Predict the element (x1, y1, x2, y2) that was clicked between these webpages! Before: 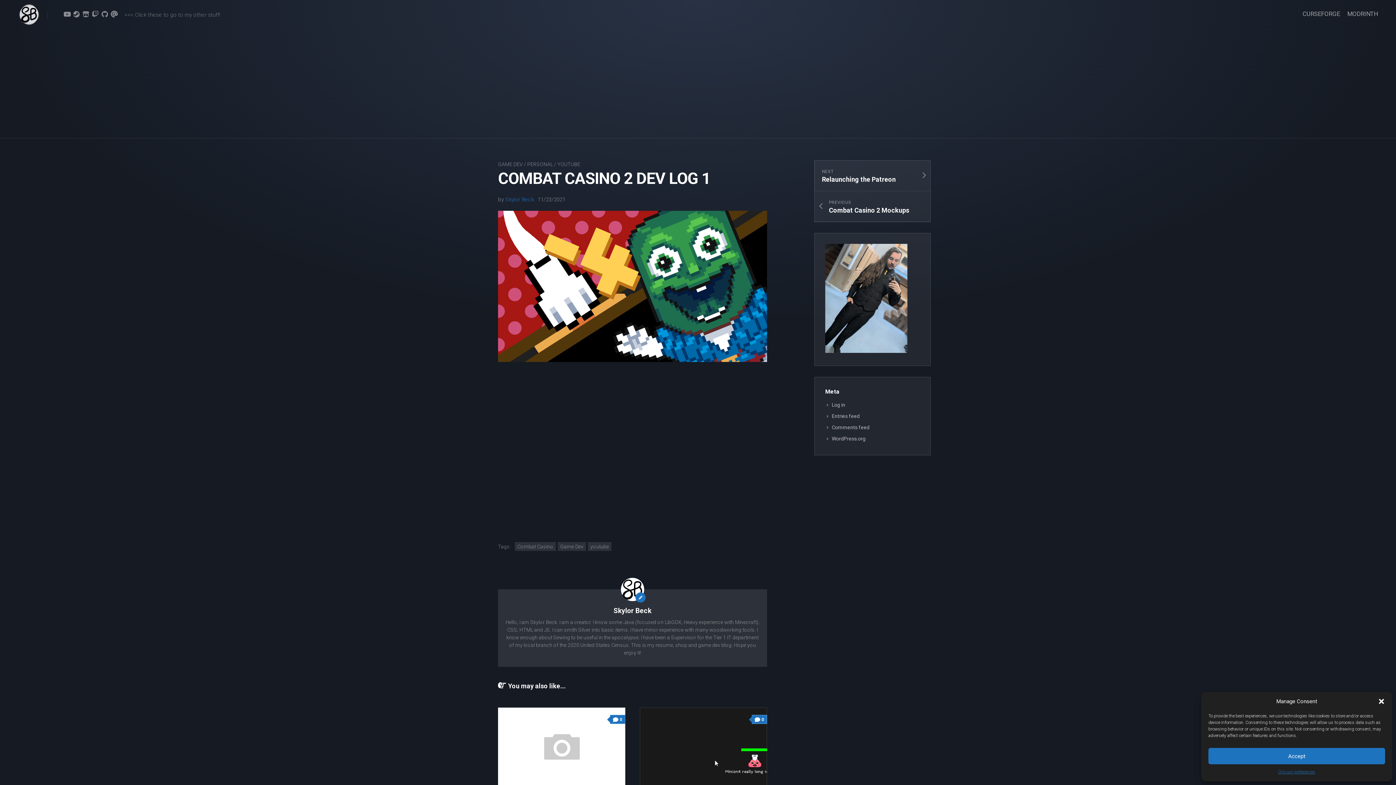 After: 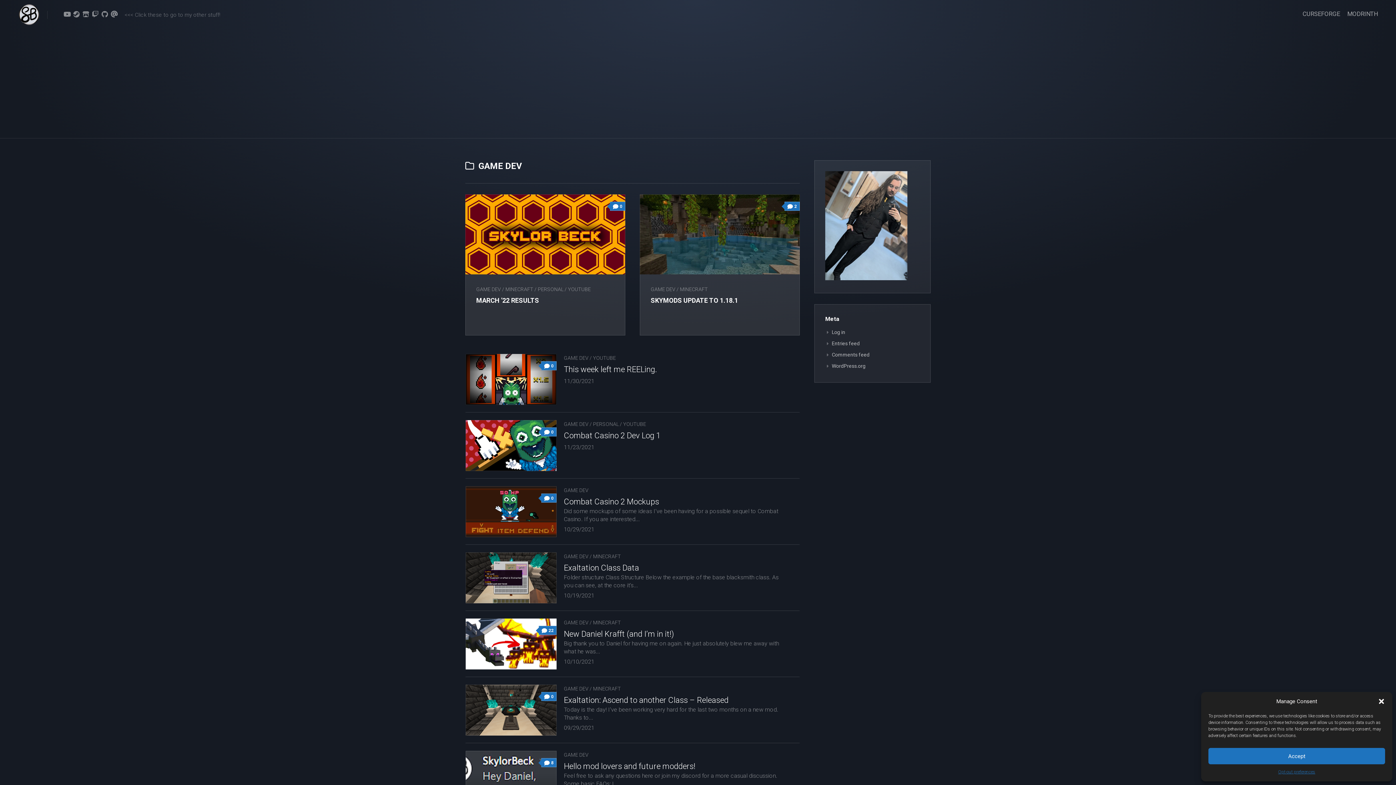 Action: bbox: (498, 161, 522, 167) label: GAME DEV